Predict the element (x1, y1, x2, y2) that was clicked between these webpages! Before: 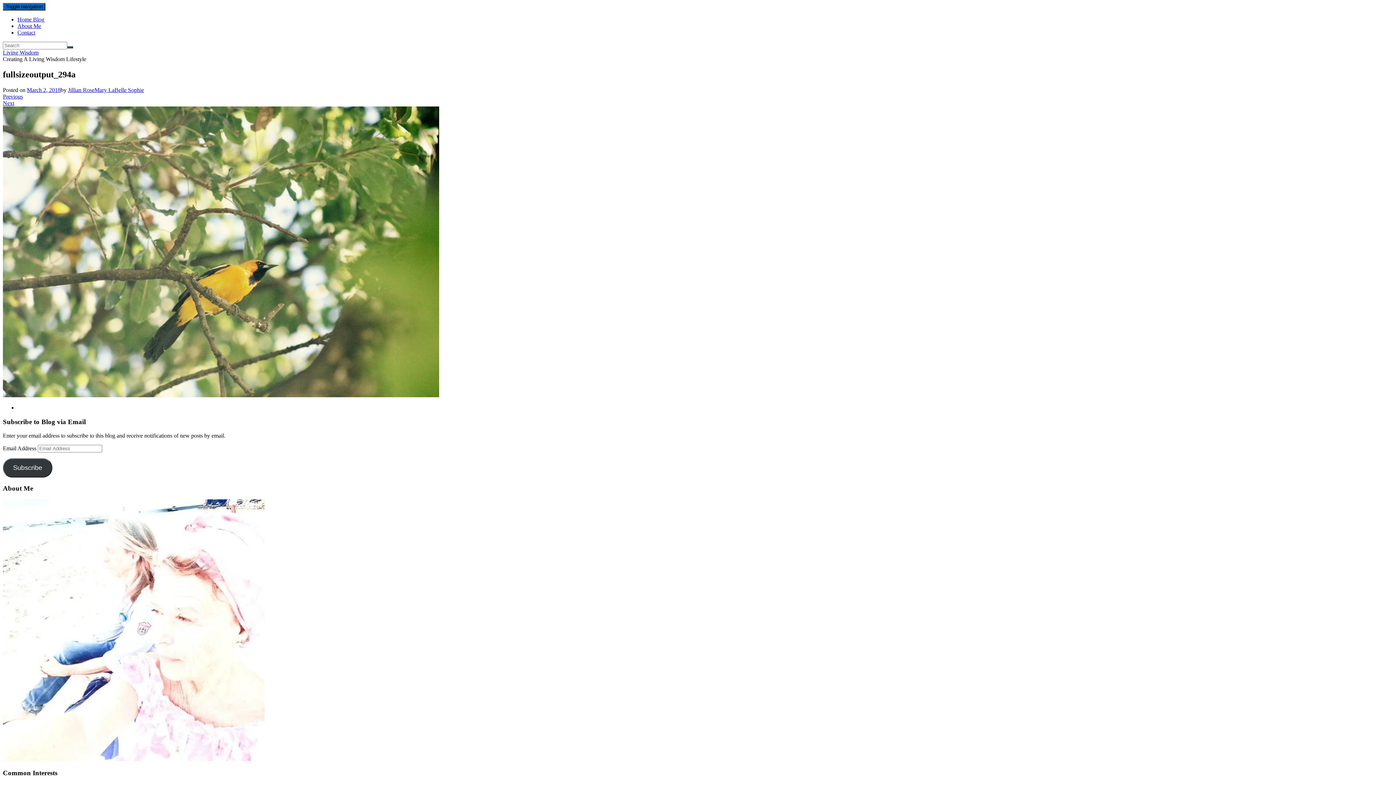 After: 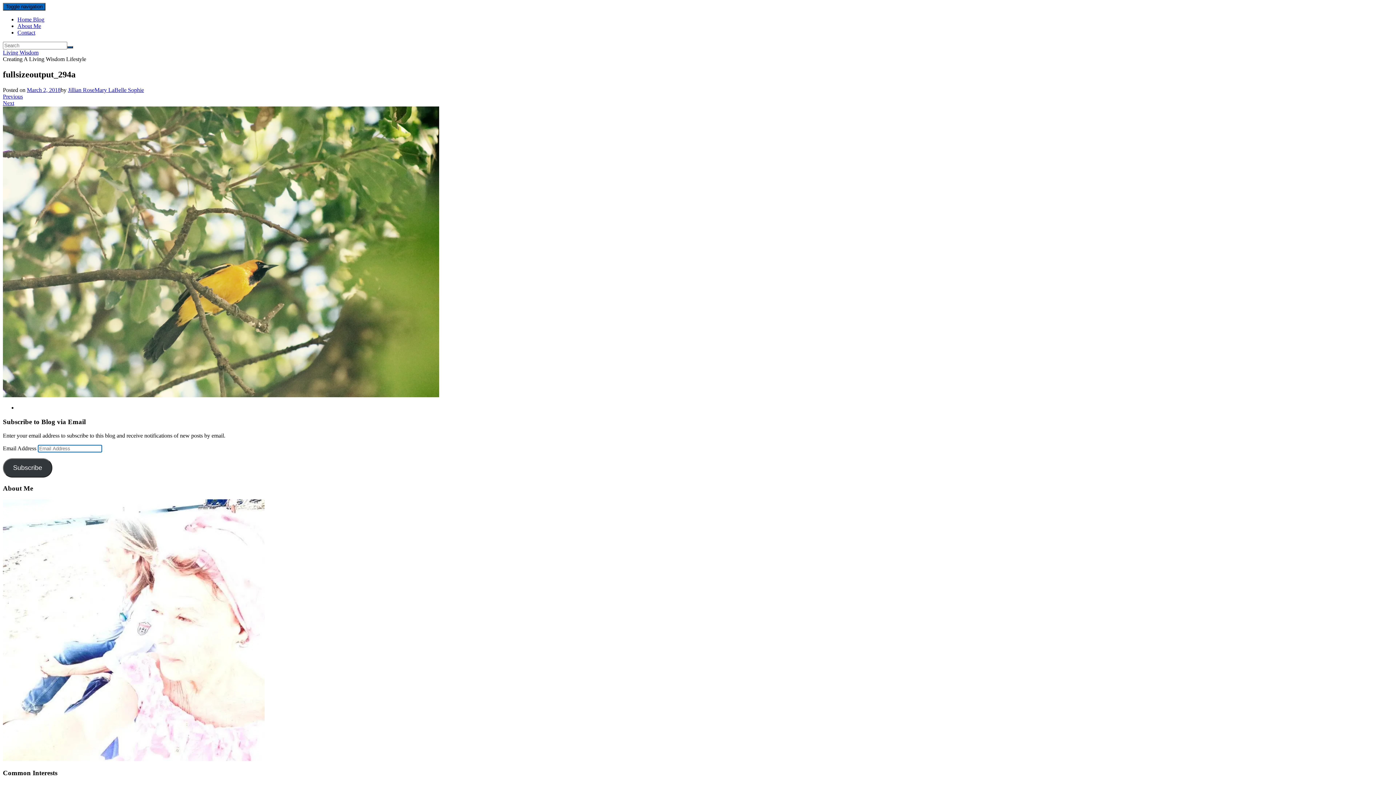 Action: label: Subscribe bbox: (2, 458, 52, 477)